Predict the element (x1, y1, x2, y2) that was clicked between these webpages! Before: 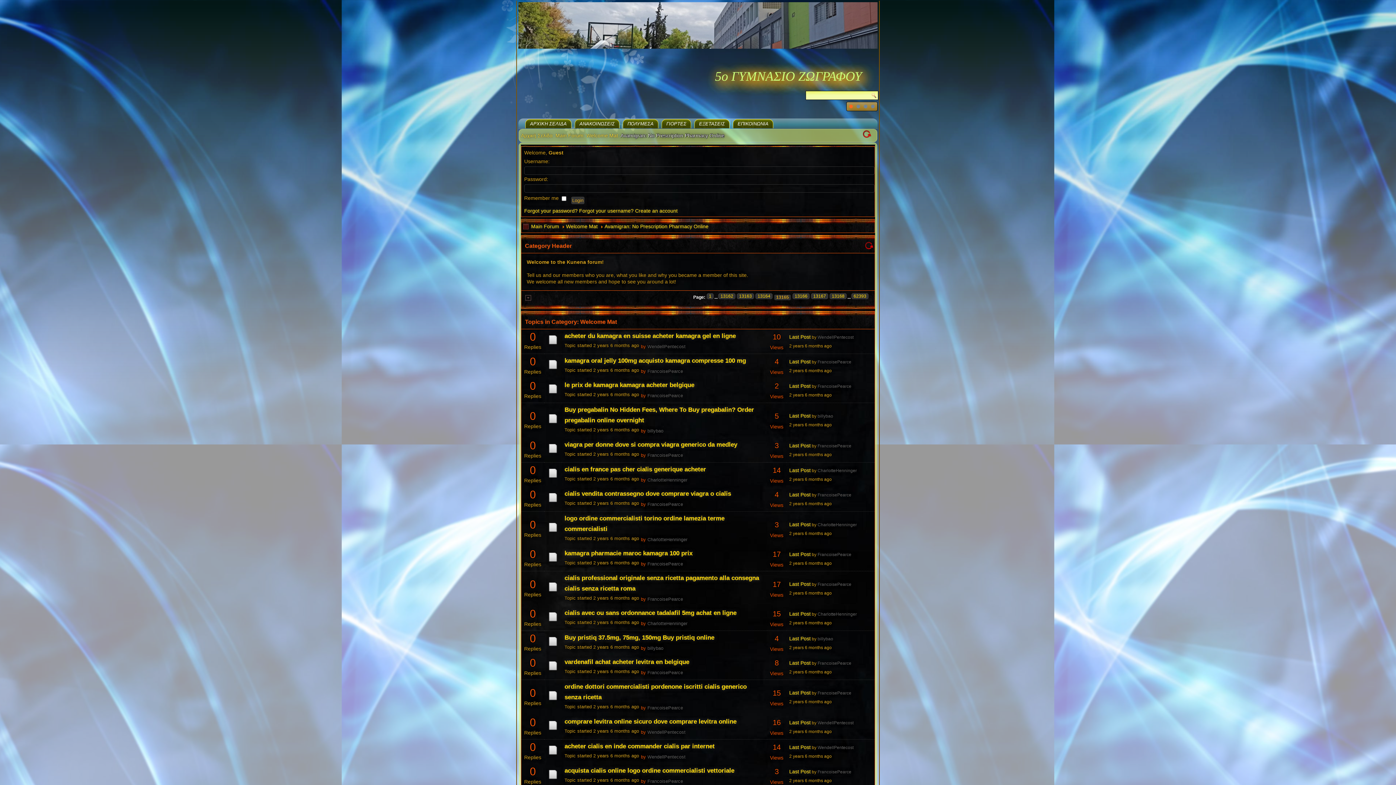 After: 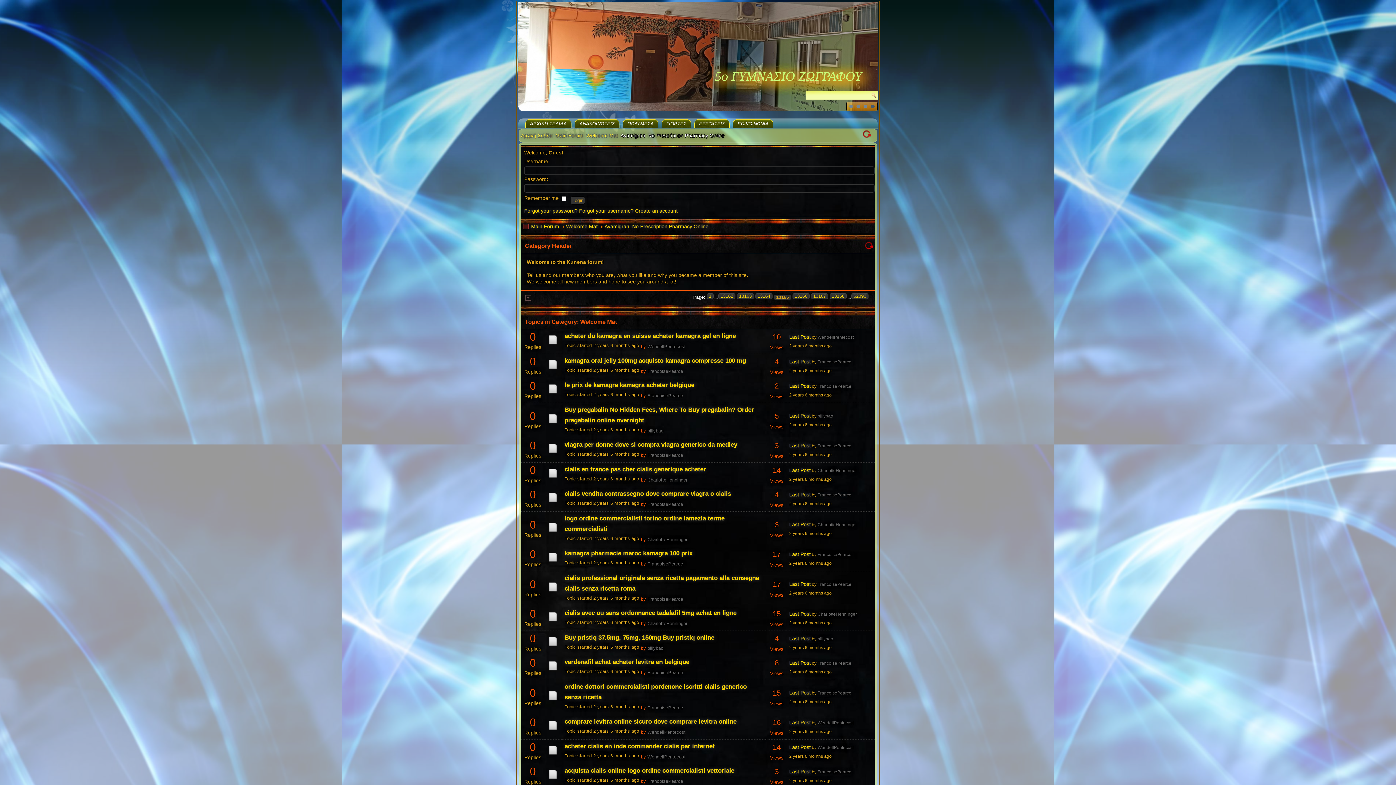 Action: bbox: (871, 104, 874, 108)